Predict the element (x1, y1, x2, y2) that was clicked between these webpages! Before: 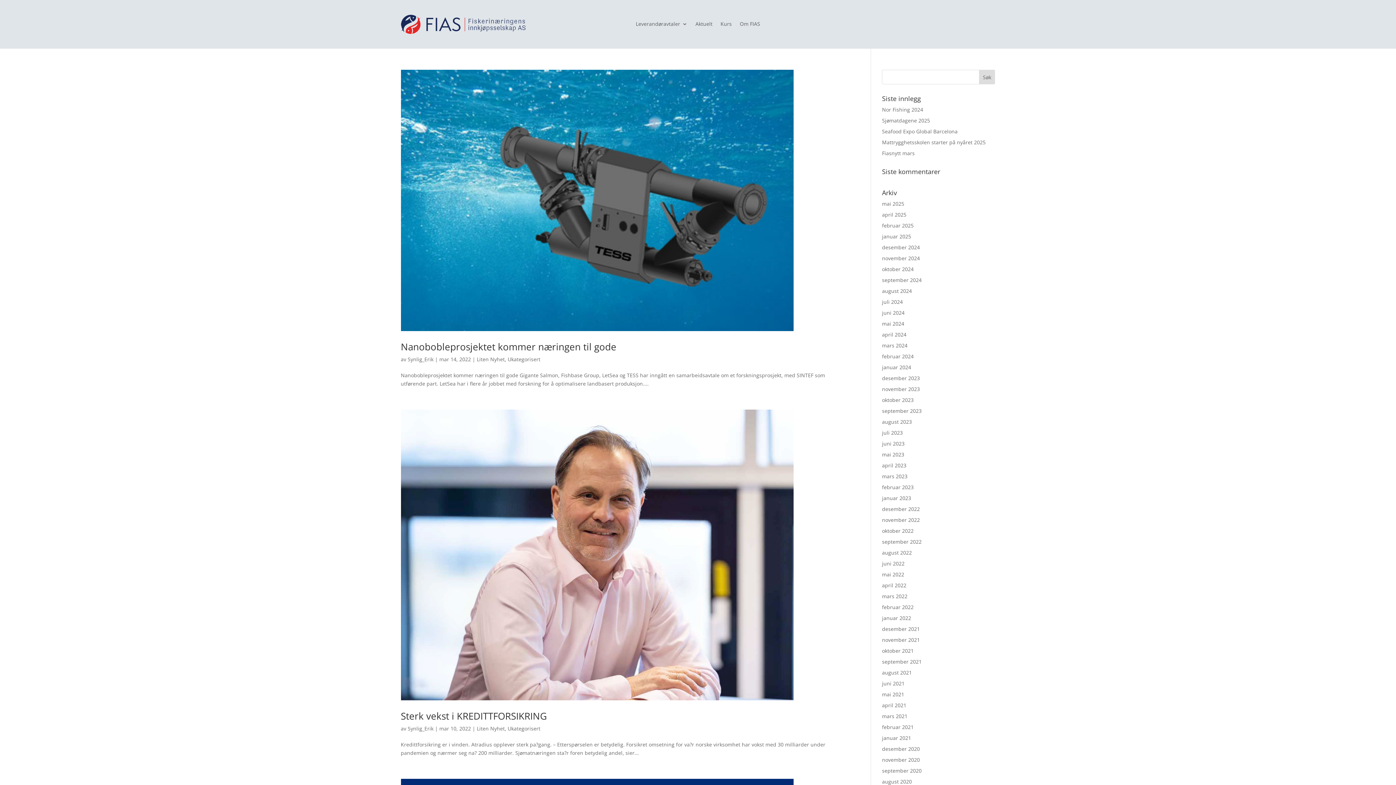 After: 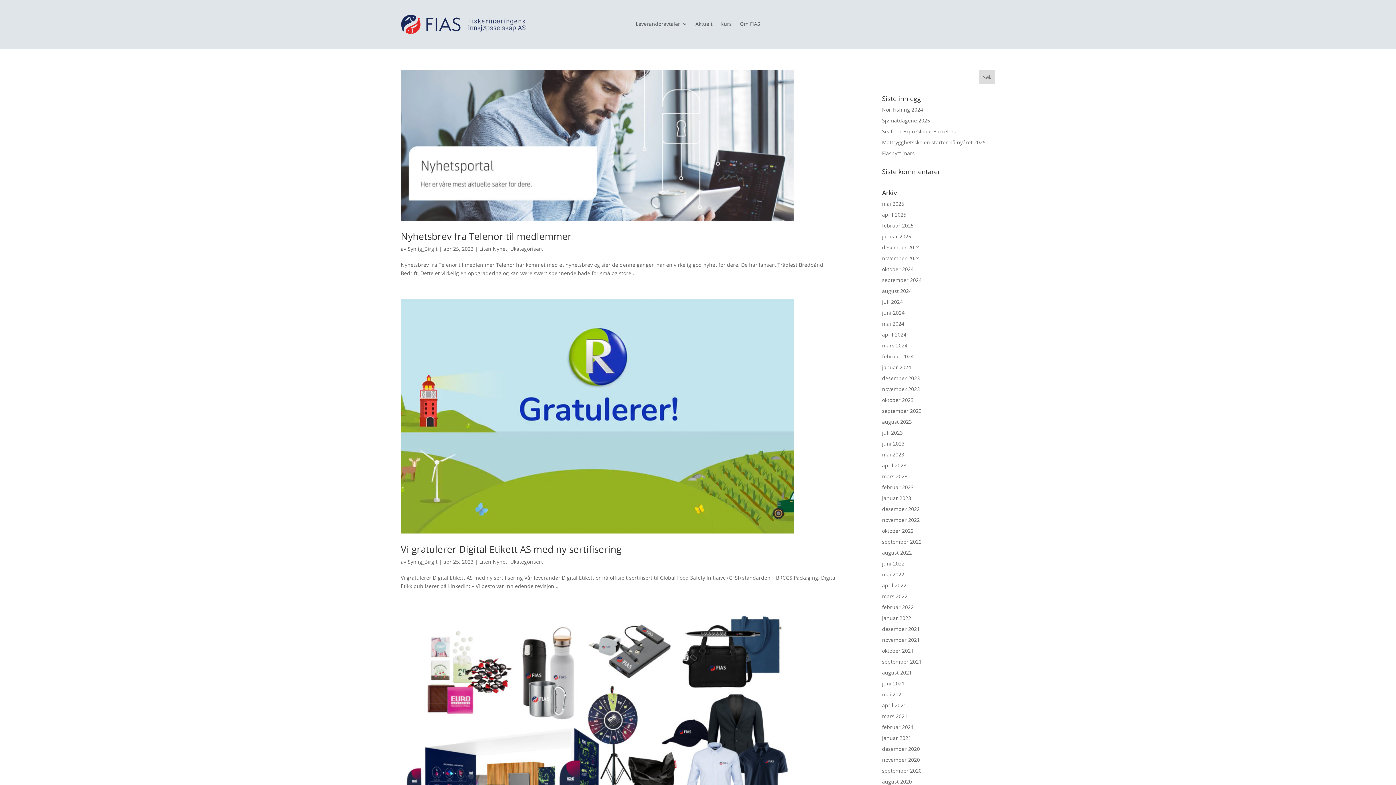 Action: label: april 2023 bbox: (882, 462, 906, 469)